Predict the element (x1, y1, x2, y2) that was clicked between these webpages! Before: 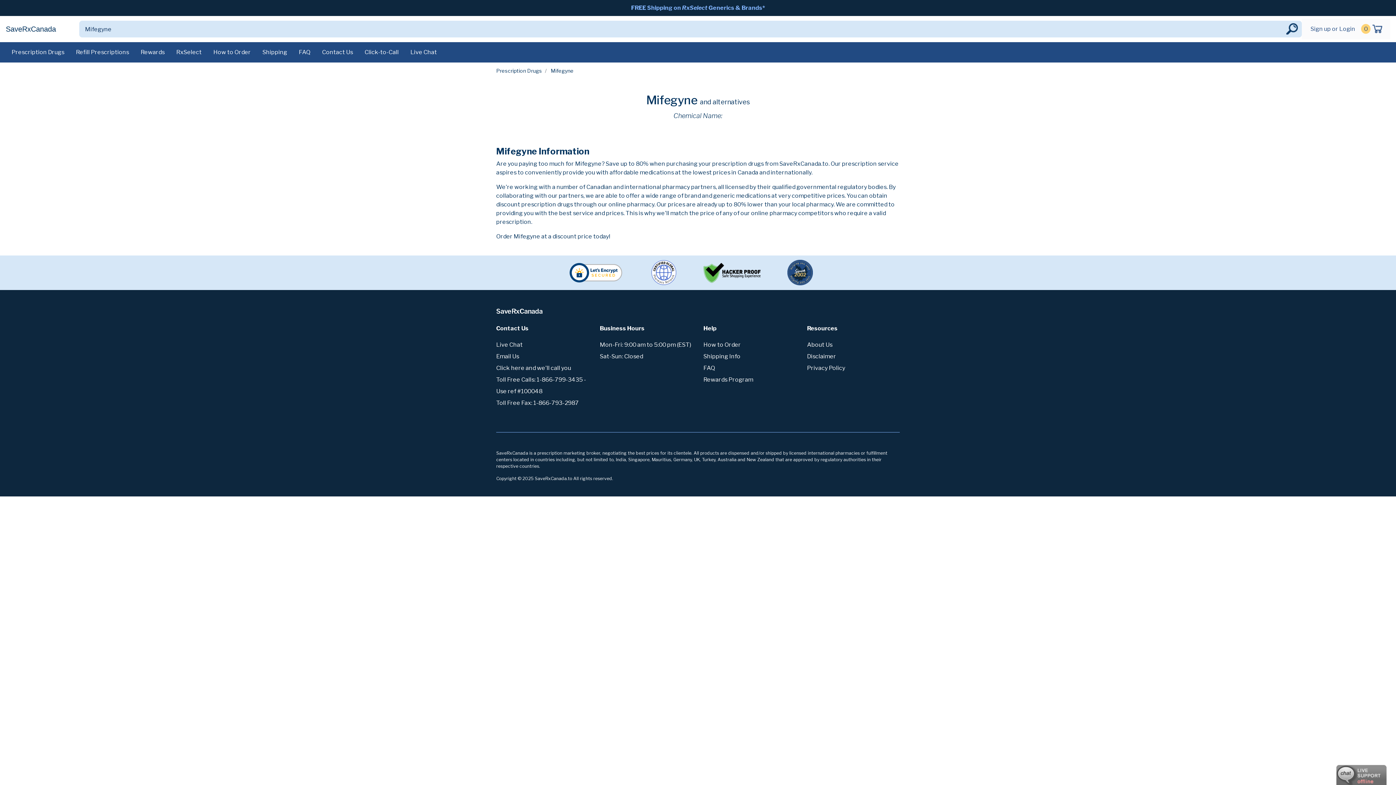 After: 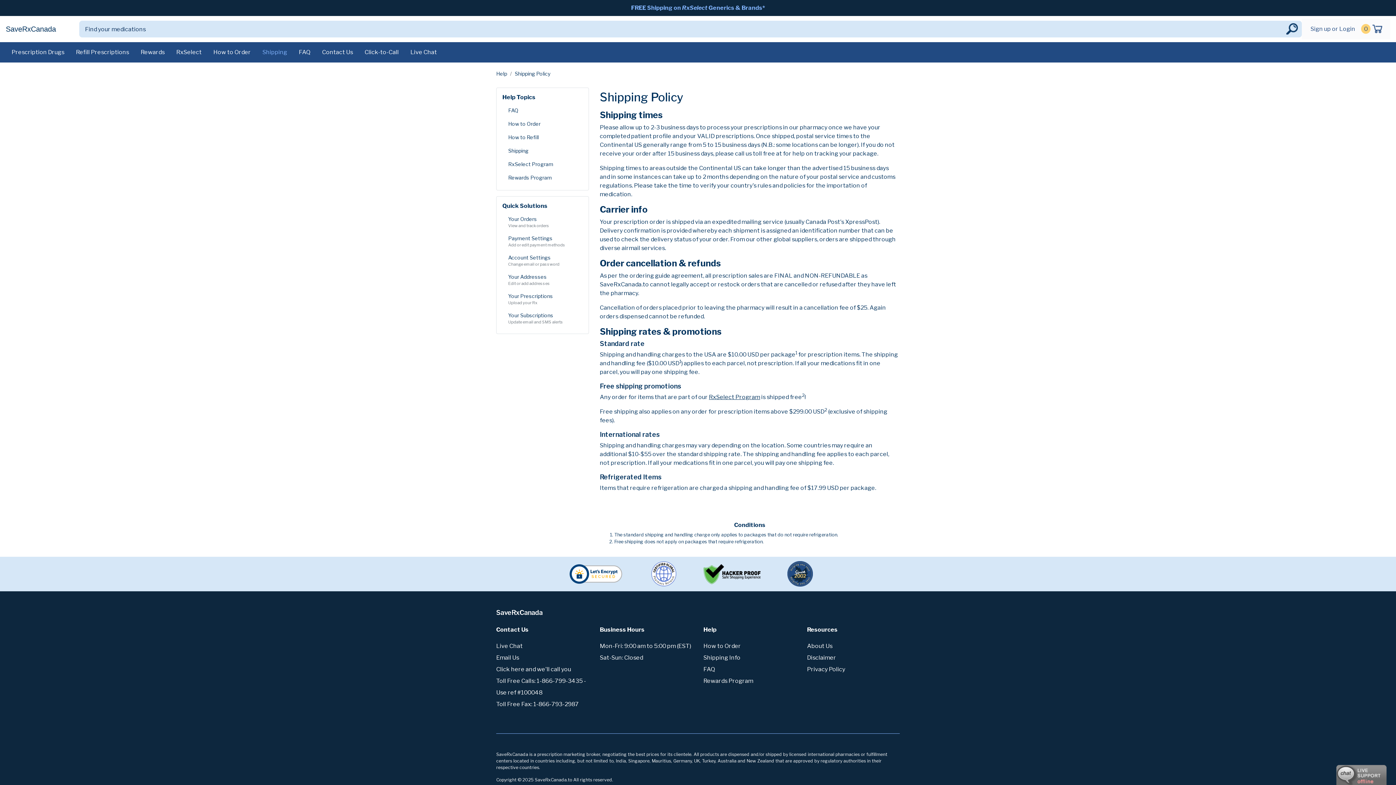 Action: label: Shipping bbox: (256, 45, 293, 59)